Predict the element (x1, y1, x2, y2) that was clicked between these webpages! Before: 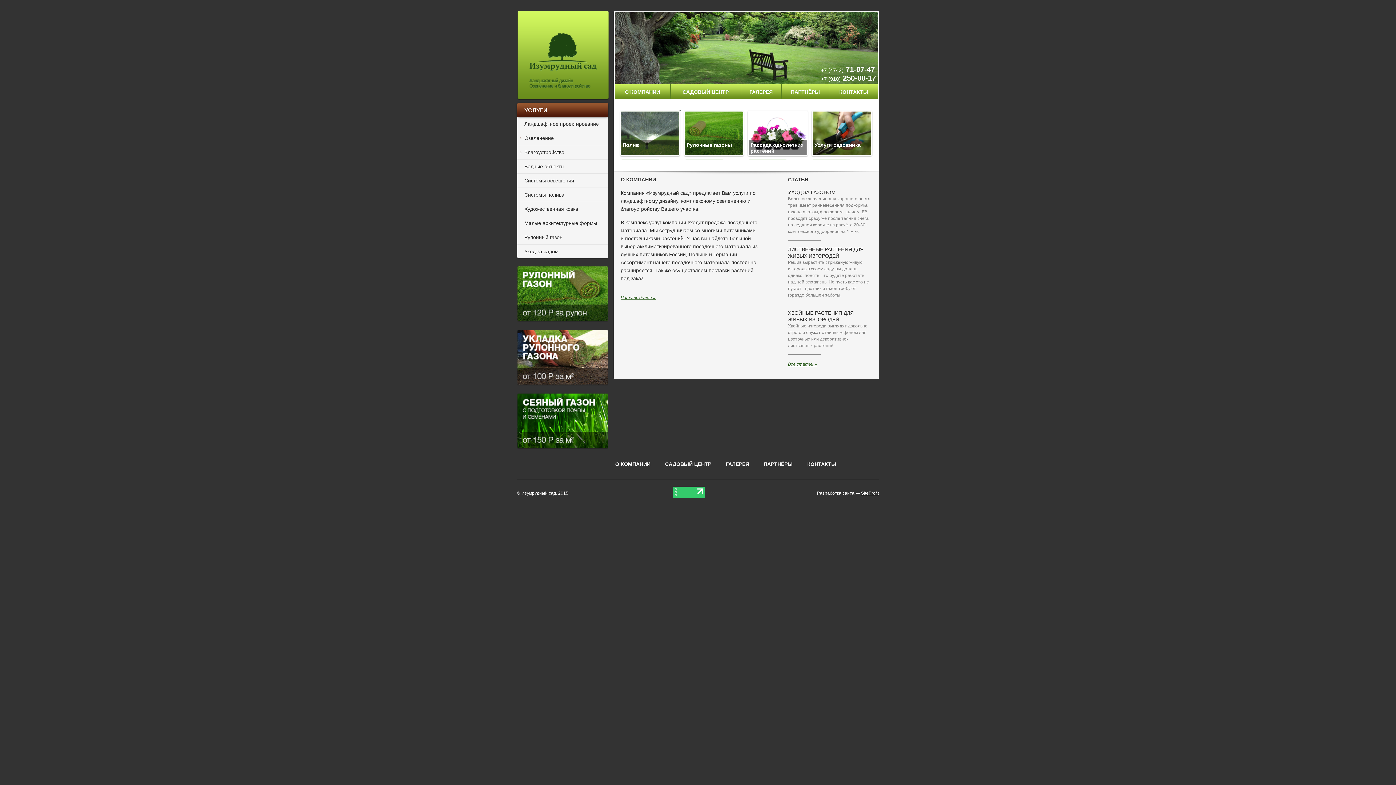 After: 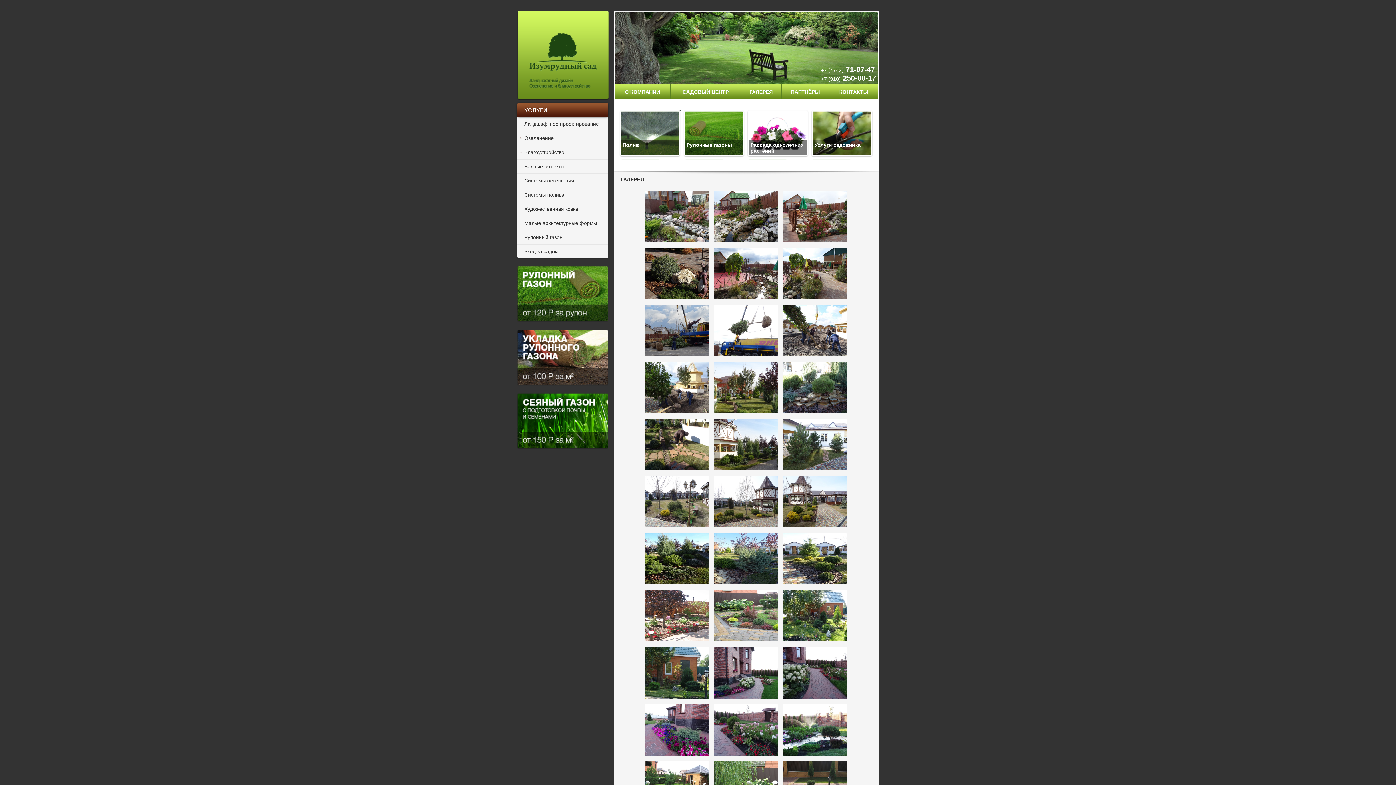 Action: bbox: (726, 461, 749, 467) label: ГАЛЕРЕЯ